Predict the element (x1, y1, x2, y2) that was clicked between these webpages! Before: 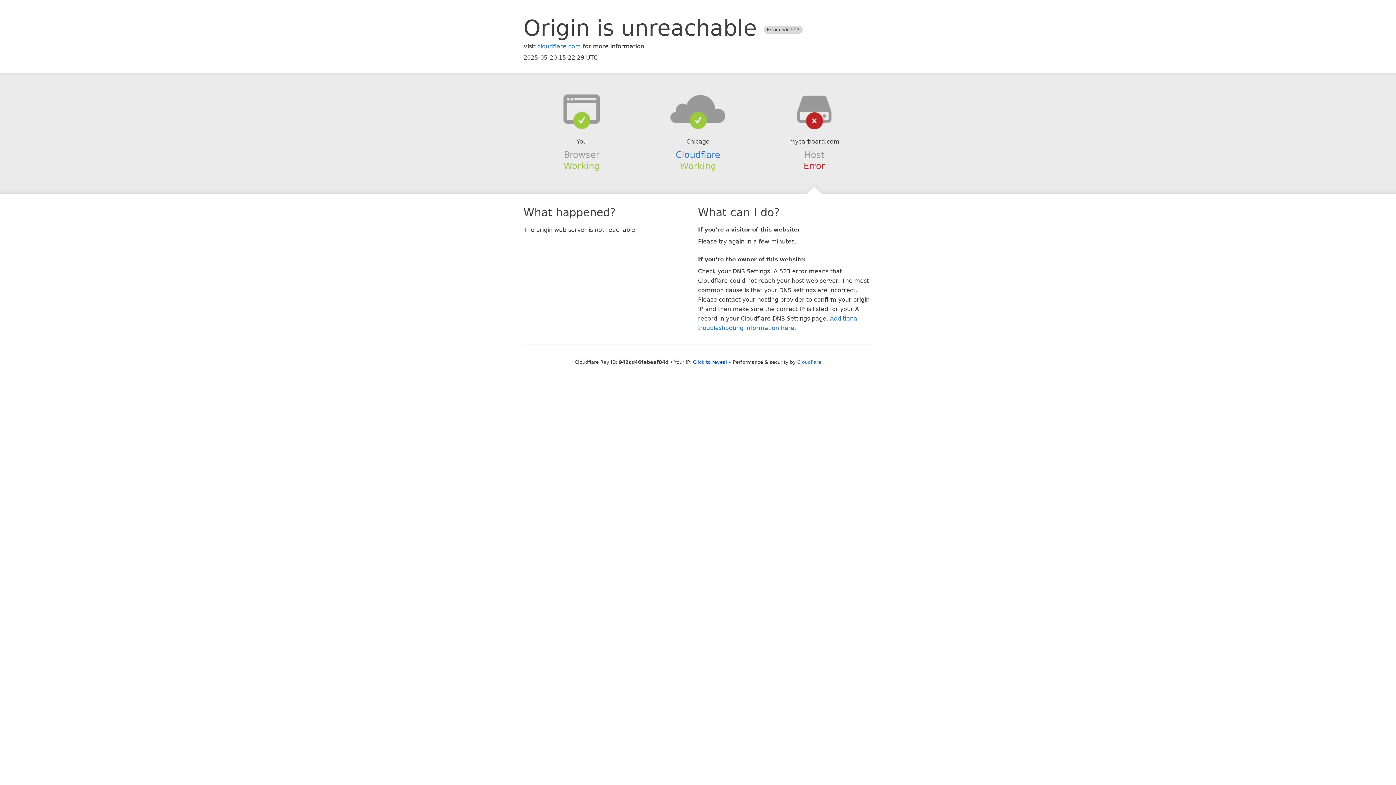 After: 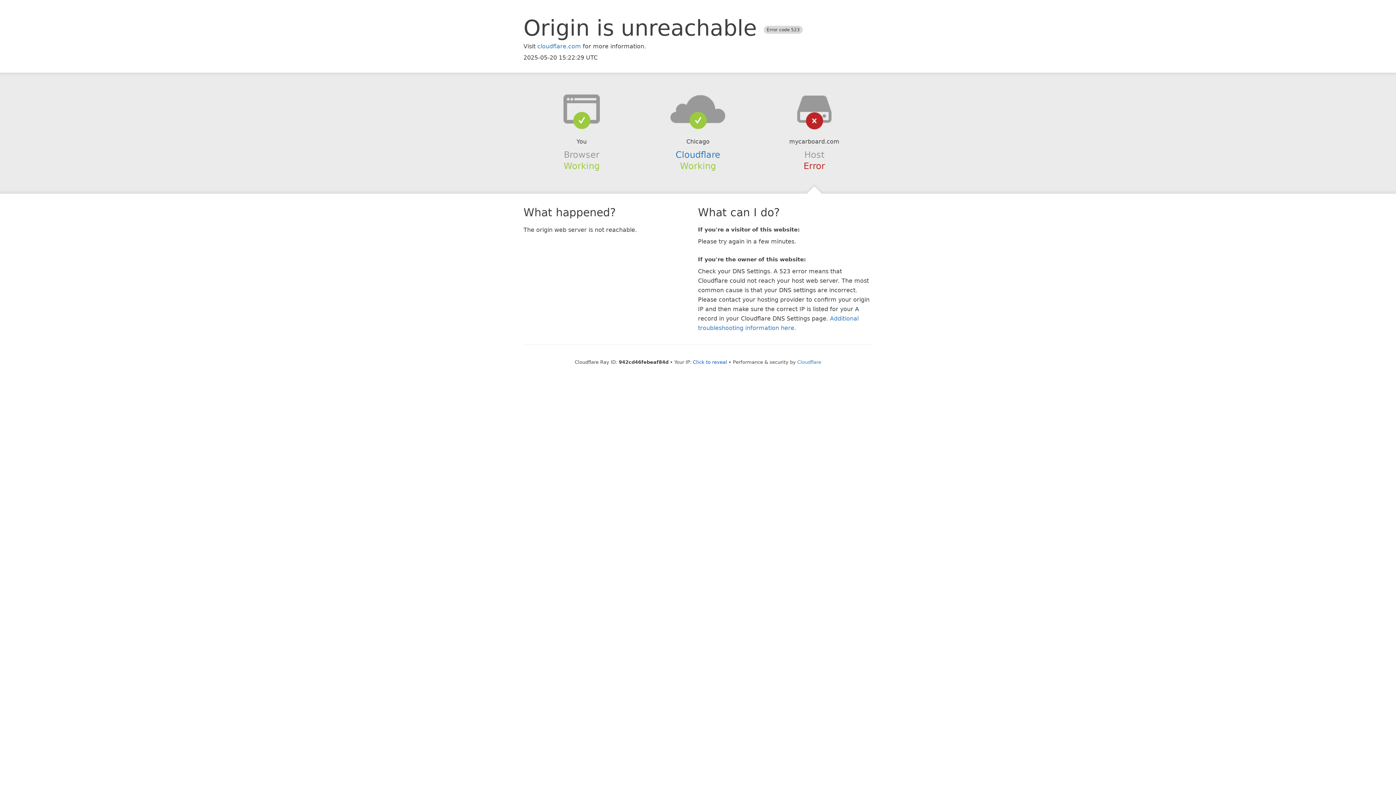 Action: bbox: (639, 94, 756, 123)